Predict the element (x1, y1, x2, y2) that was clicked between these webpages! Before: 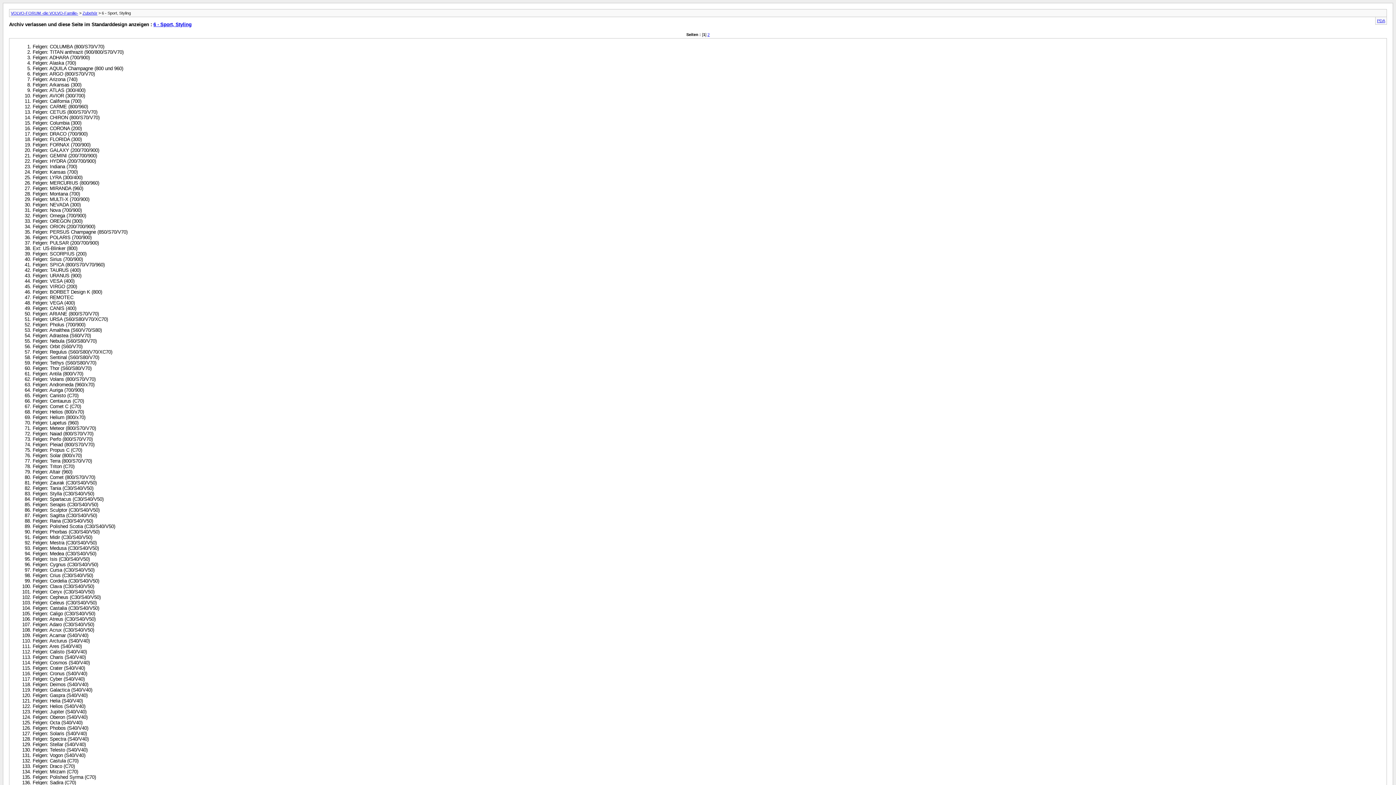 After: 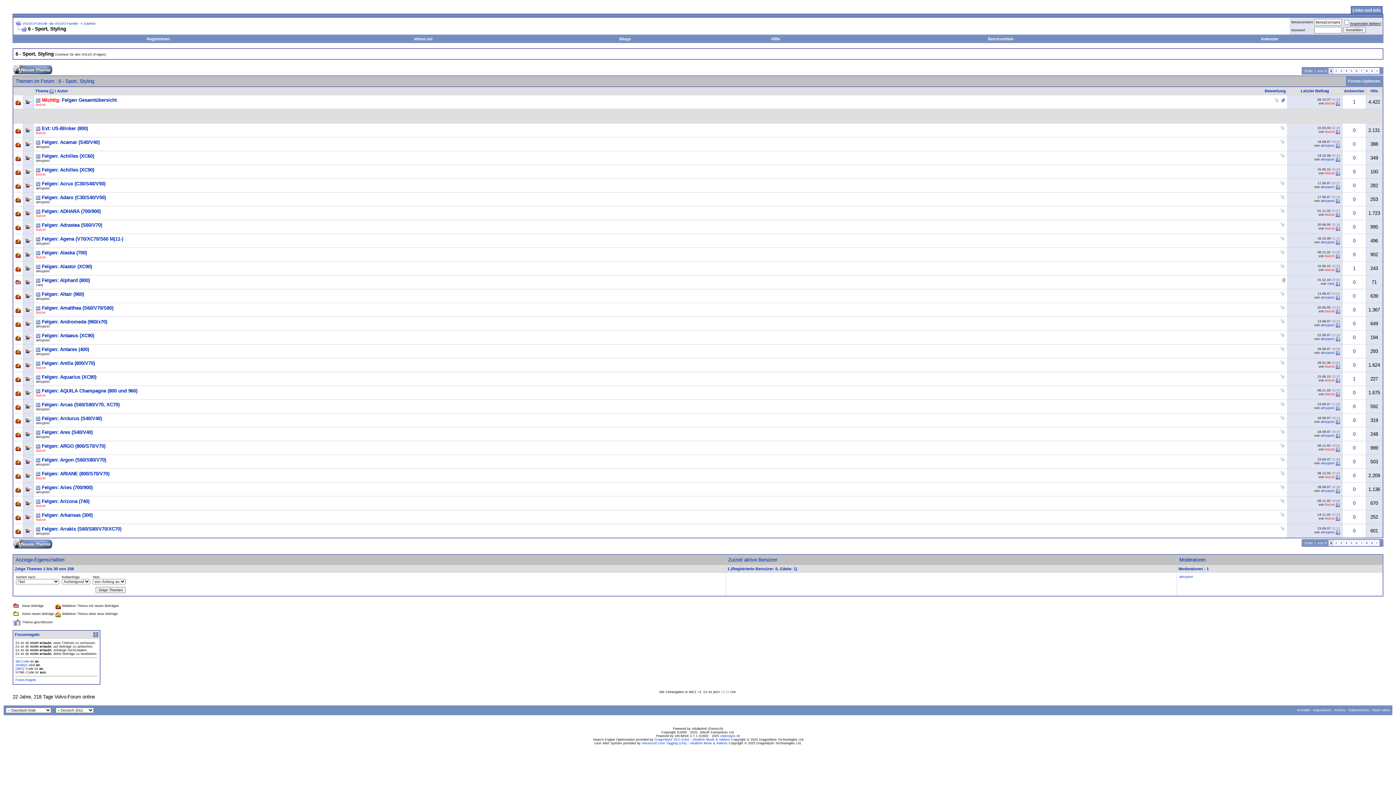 Action: label: 6 - Sport, Styling bbox: (153, 21, 191, 27)